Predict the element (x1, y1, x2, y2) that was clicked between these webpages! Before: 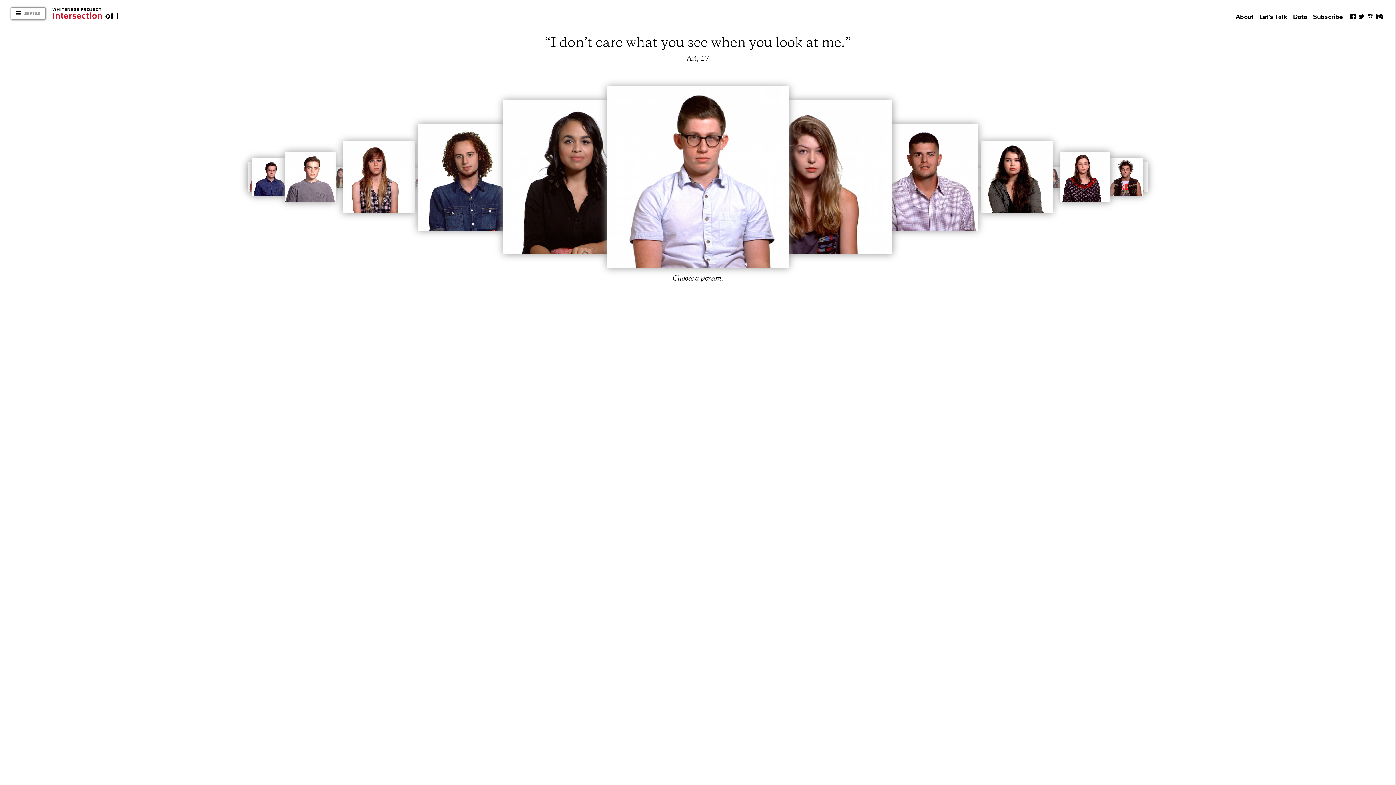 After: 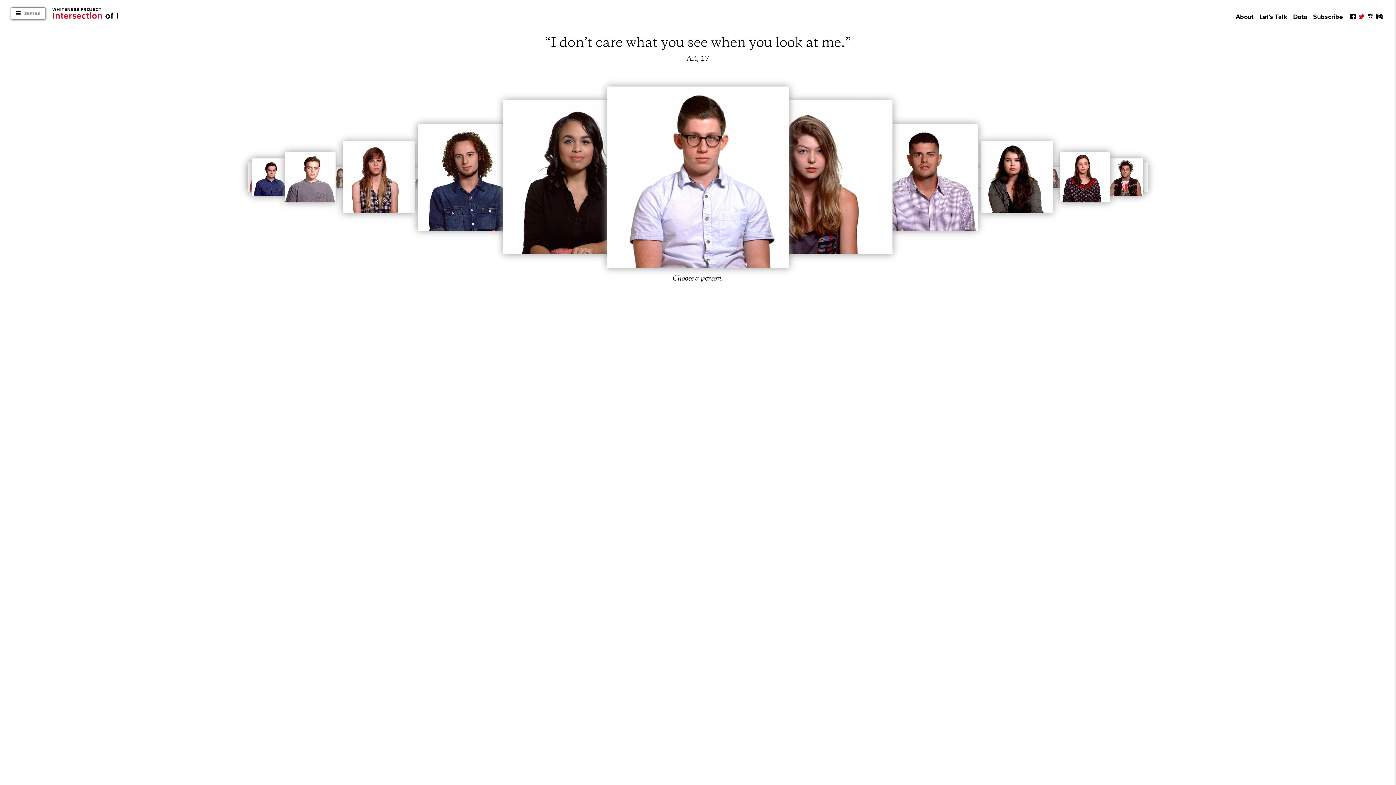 Action: bbox: (1357, 13, 1366, 20)